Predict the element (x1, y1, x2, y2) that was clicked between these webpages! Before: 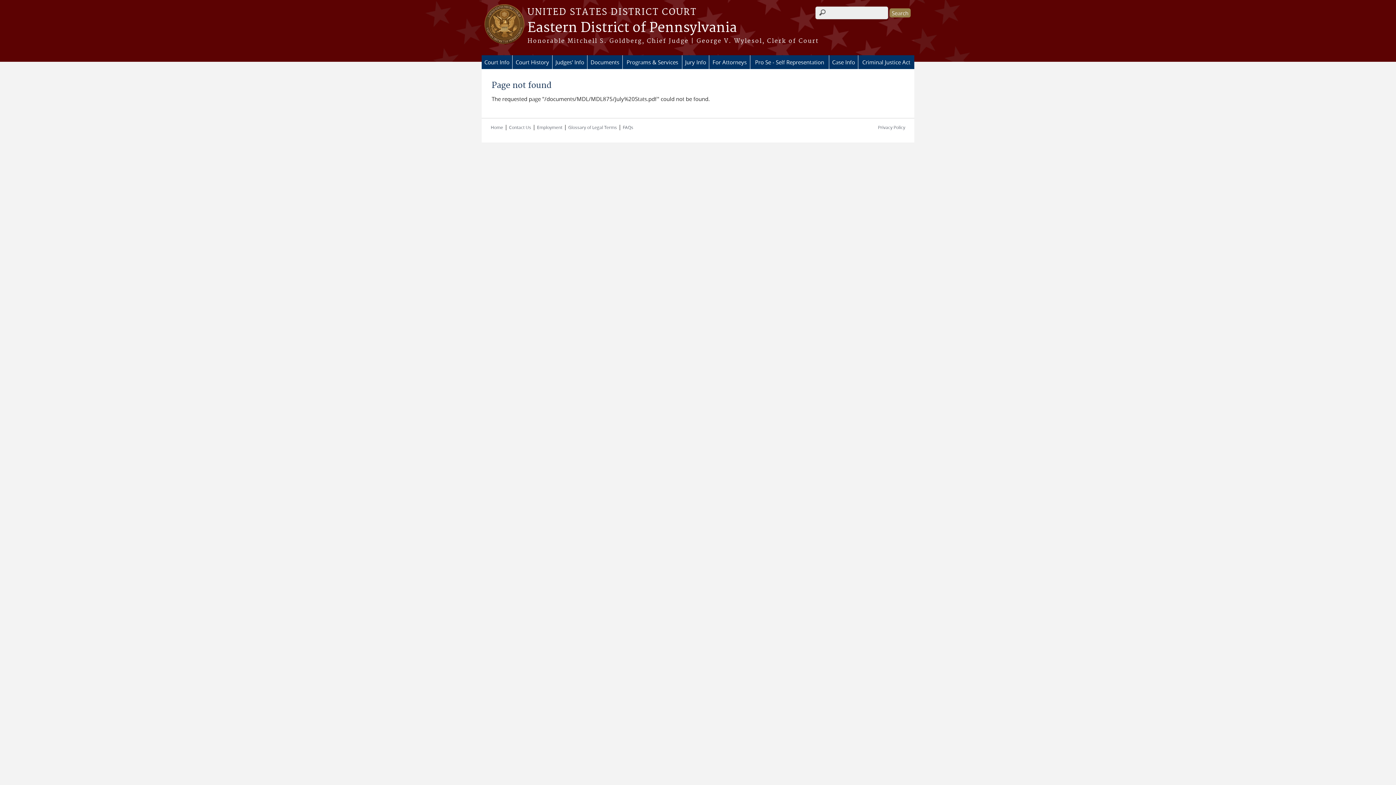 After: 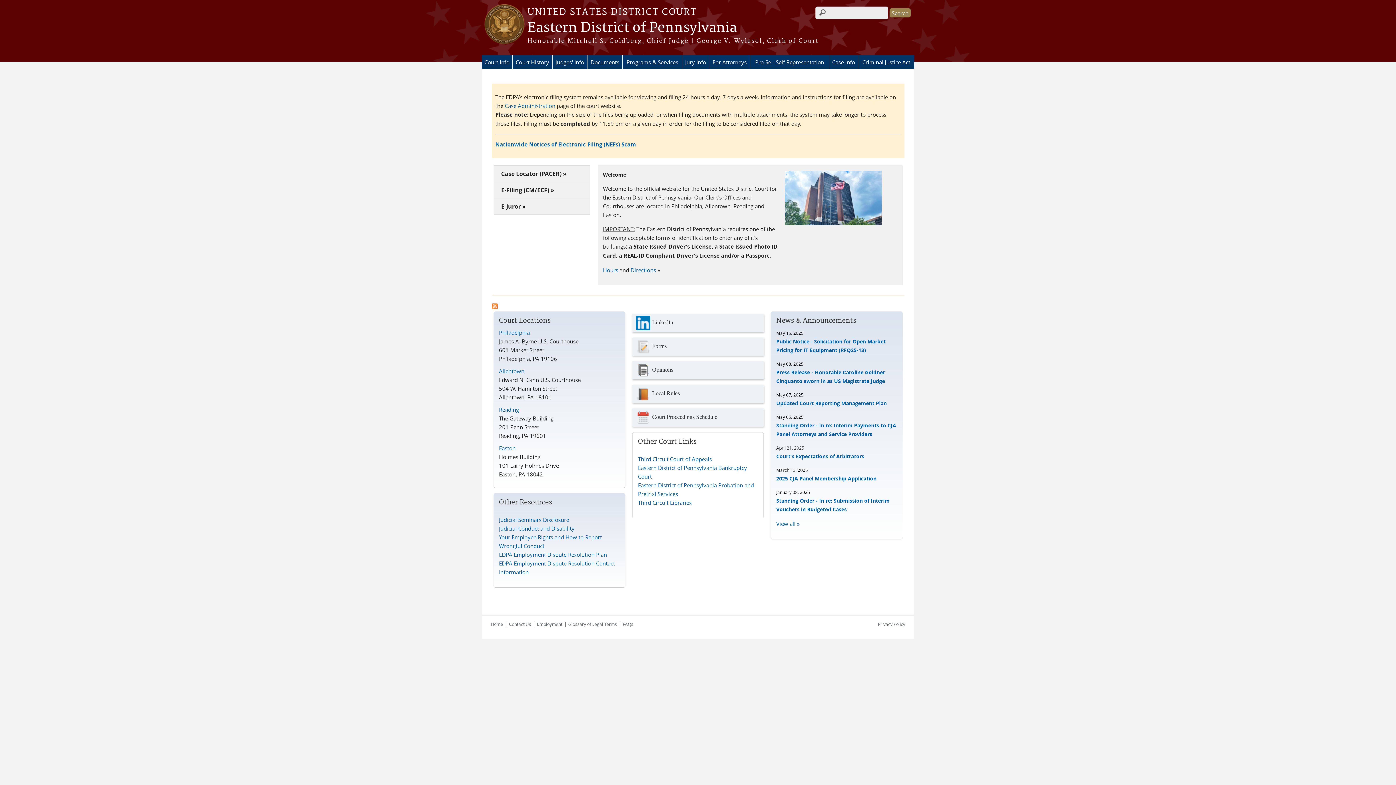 Action: bbox: (490, 124, 503, 130) label: Home